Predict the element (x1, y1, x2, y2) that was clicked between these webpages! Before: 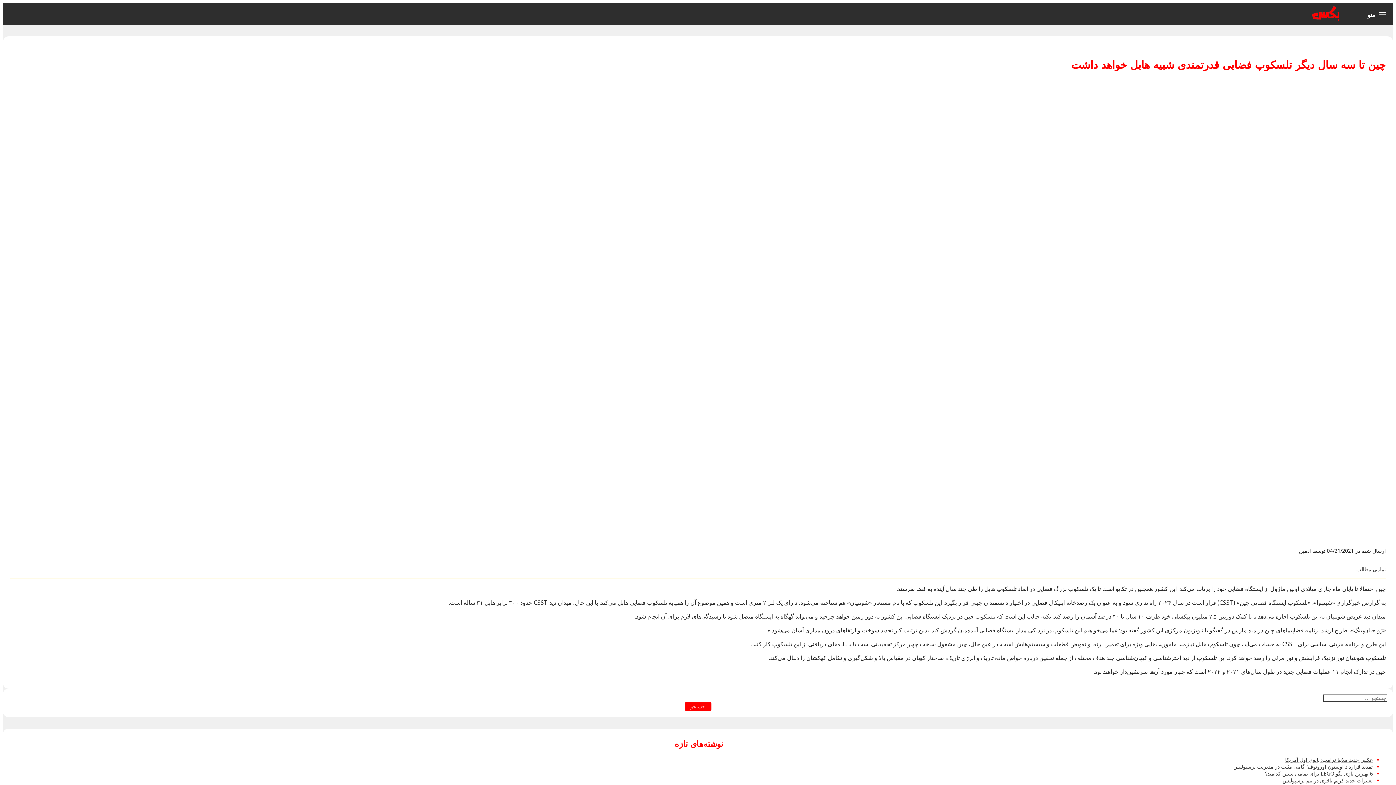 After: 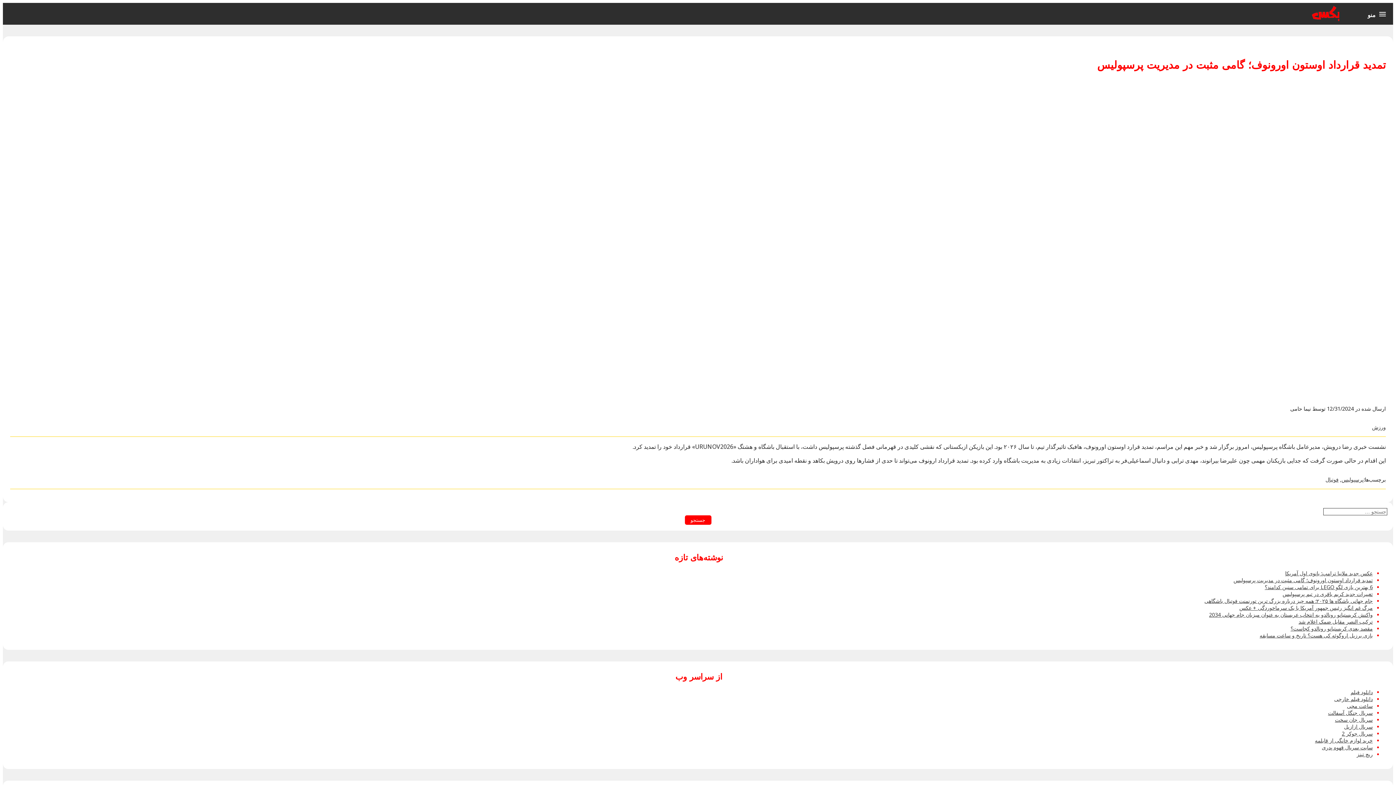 Action: label: تمدید قرارداد اوستون اورونوف؛ گامی مثبت در مدیریت پرسپولیس bbox: (1233, 763, 1373, 770)